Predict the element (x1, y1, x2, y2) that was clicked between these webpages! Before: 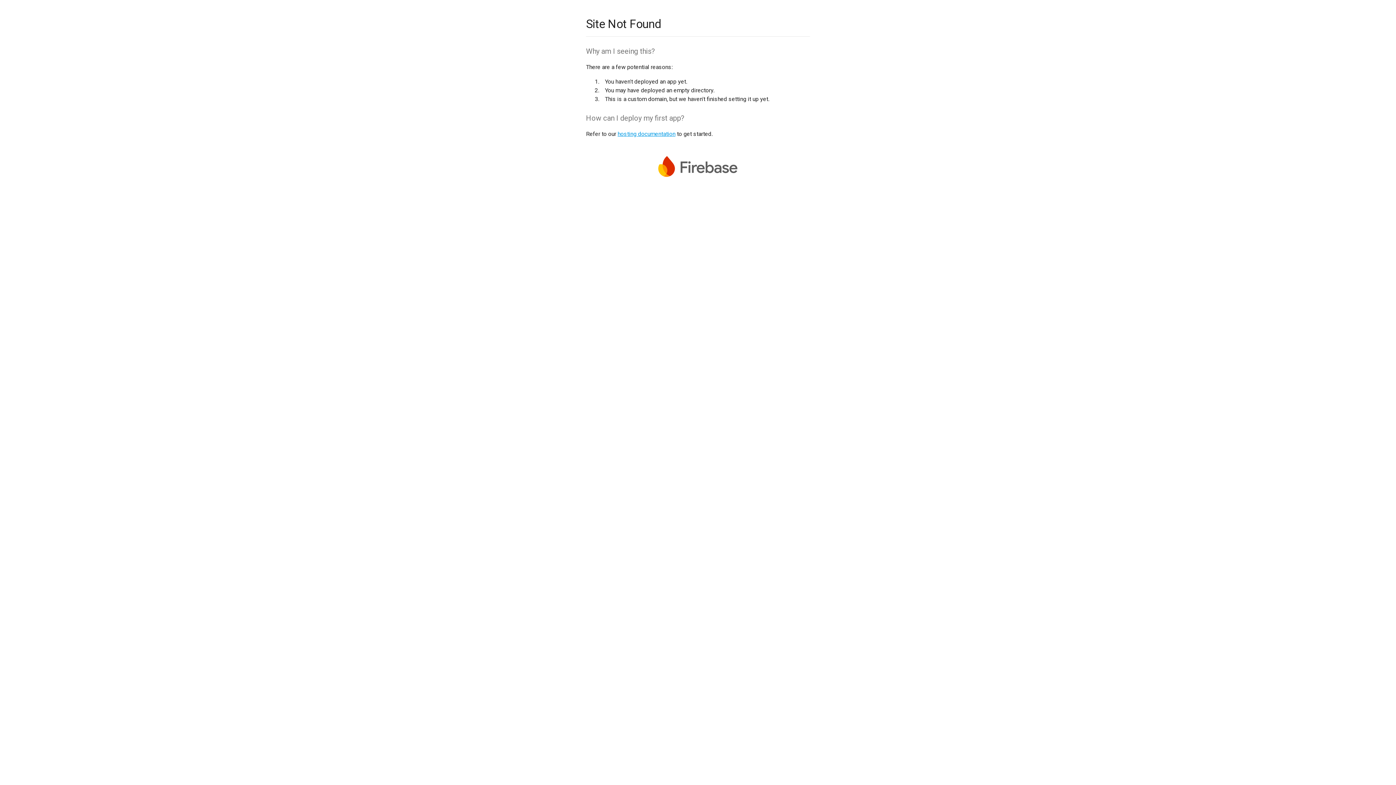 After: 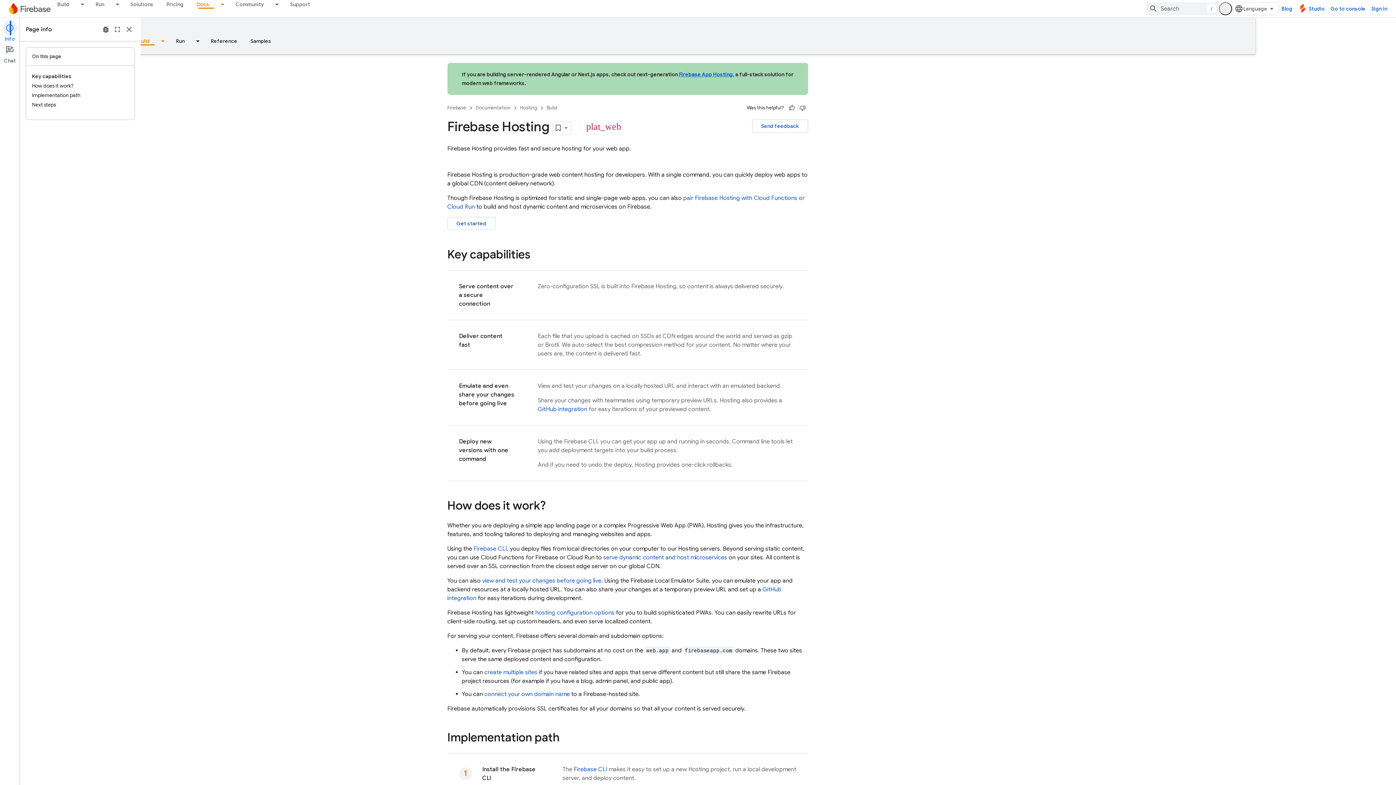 Action: bbox: (617, 130, 675, 137) label: hosting documentation